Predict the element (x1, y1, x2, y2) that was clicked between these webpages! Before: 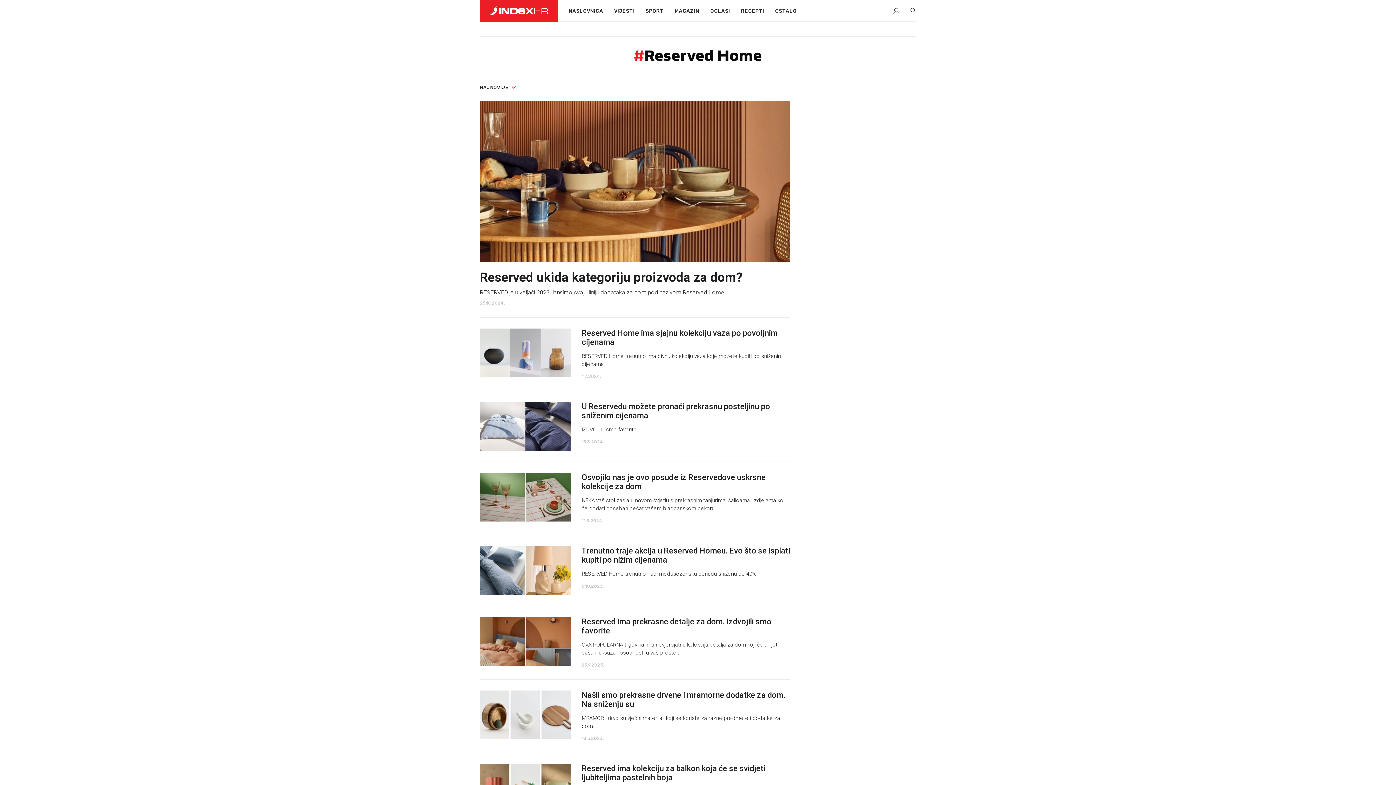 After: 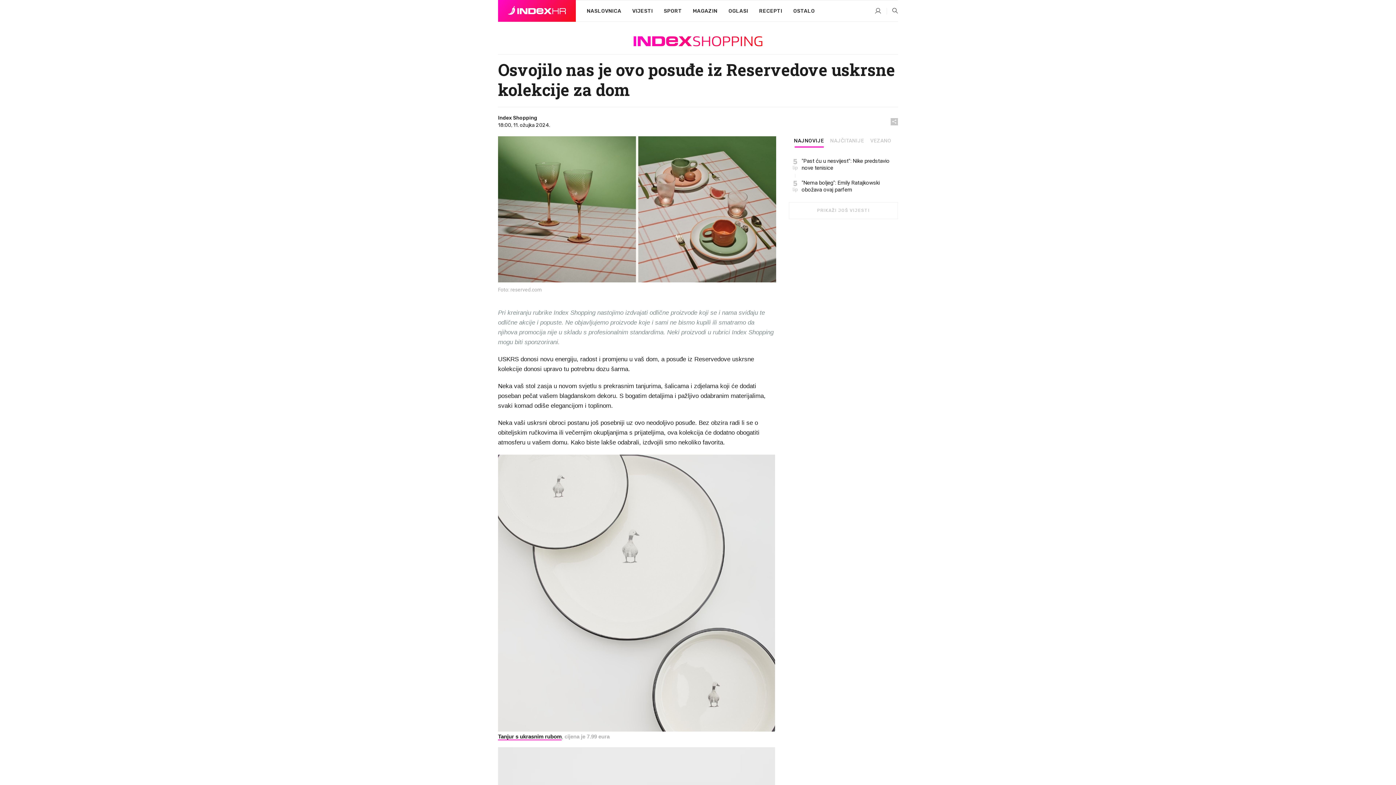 Action: bbox: (480, 473, 790, 524) label: Osvojilo nas je ovo posuđe iz Reservedove uskrsne kolekcije za dom NEKA vaš stol zasja u novom svjetlu s prekrasnim tanjurima, šalicama i zdjelama koji će dodati poseban pečat vašem blagdanskom dekoru.
11.3.2024.